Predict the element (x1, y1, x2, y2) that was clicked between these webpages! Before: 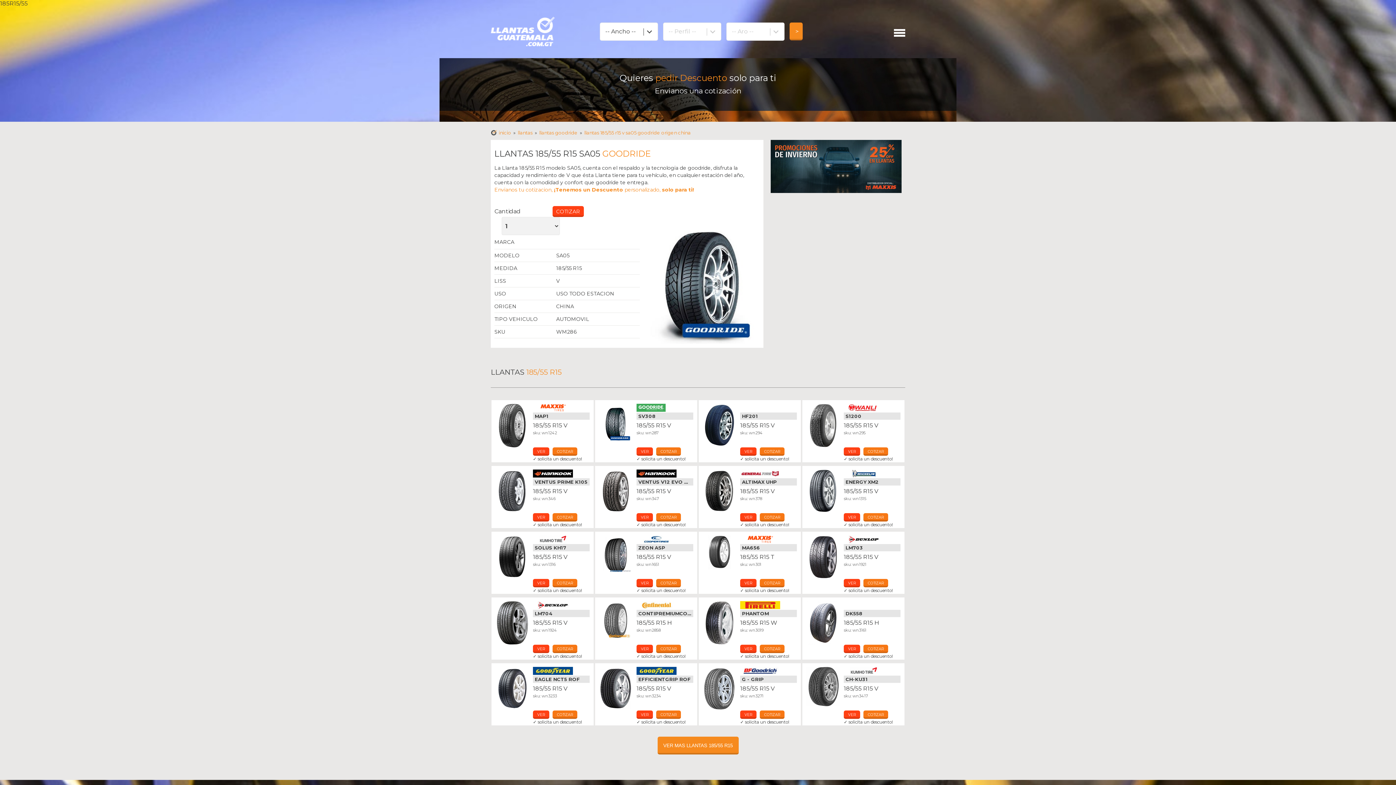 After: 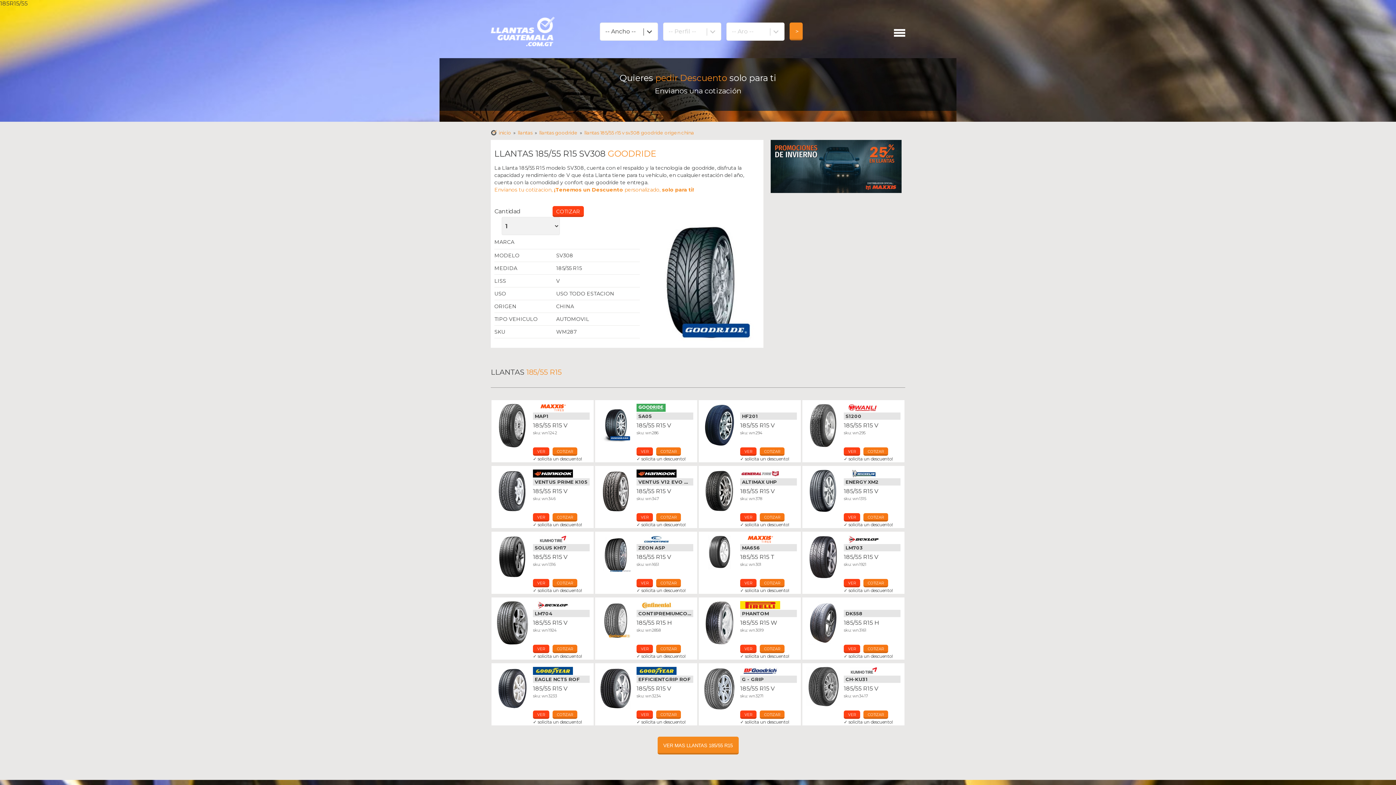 Action: label: VER bbox: (636, 447, 653, 456)